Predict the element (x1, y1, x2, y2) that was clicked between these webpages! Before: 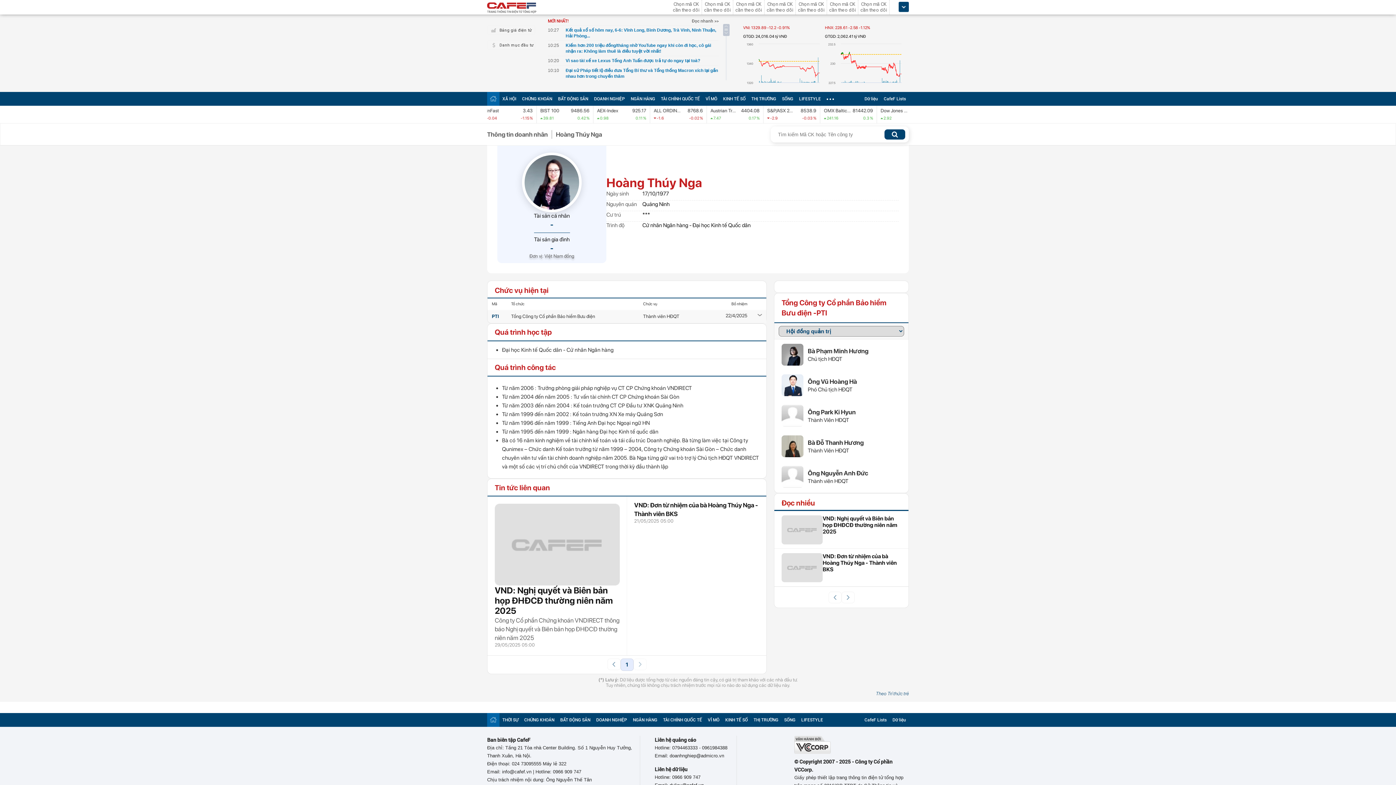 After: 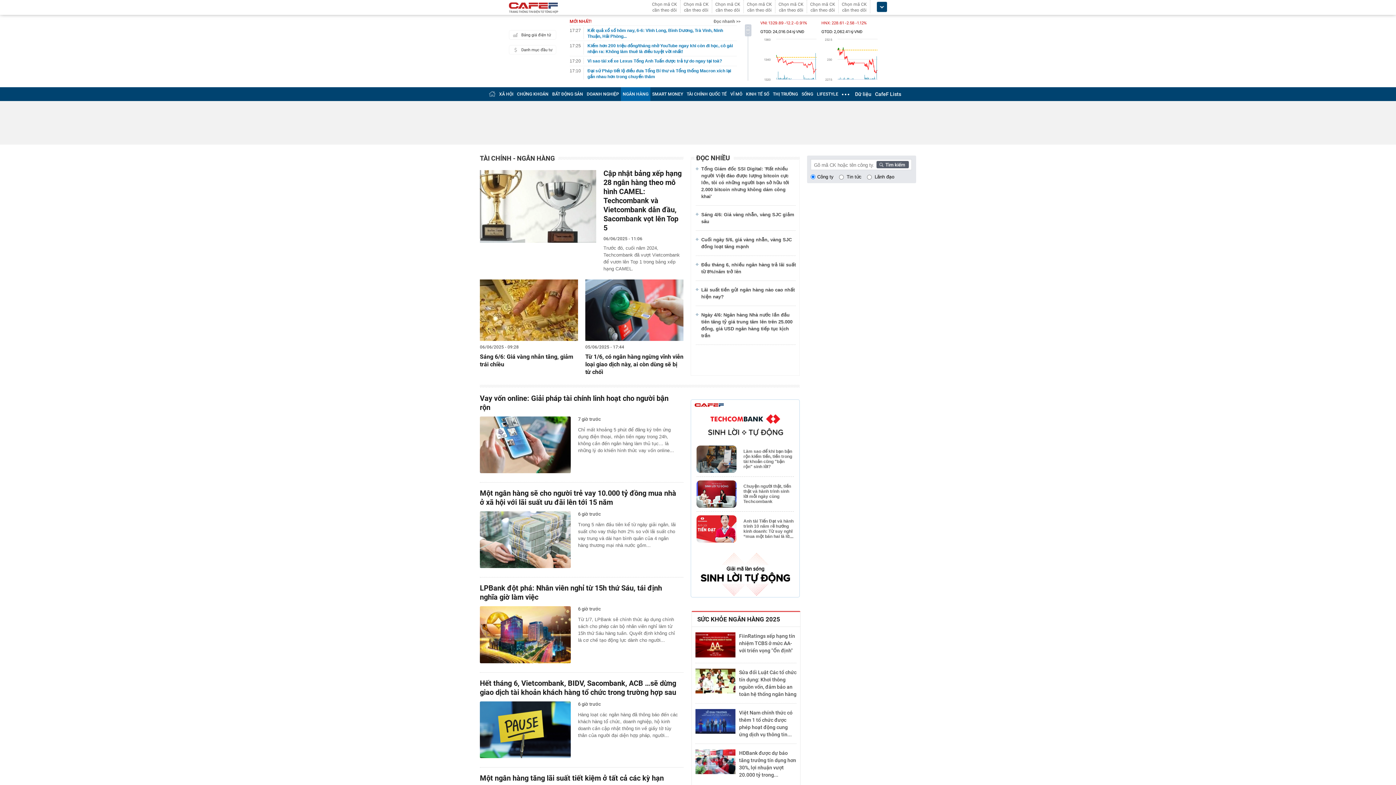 Action: label: NGÂN HÀNG bbox: (630, 96, 655, 101)